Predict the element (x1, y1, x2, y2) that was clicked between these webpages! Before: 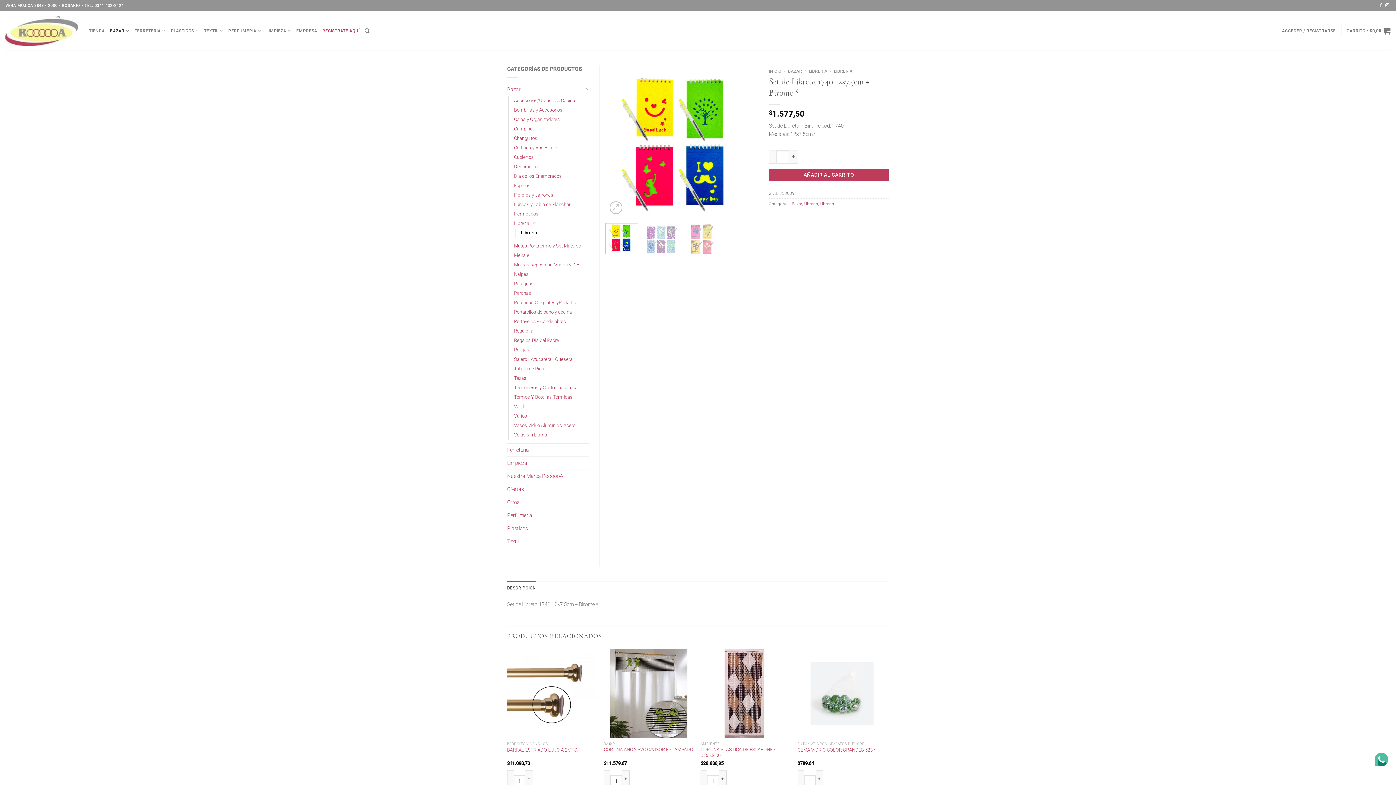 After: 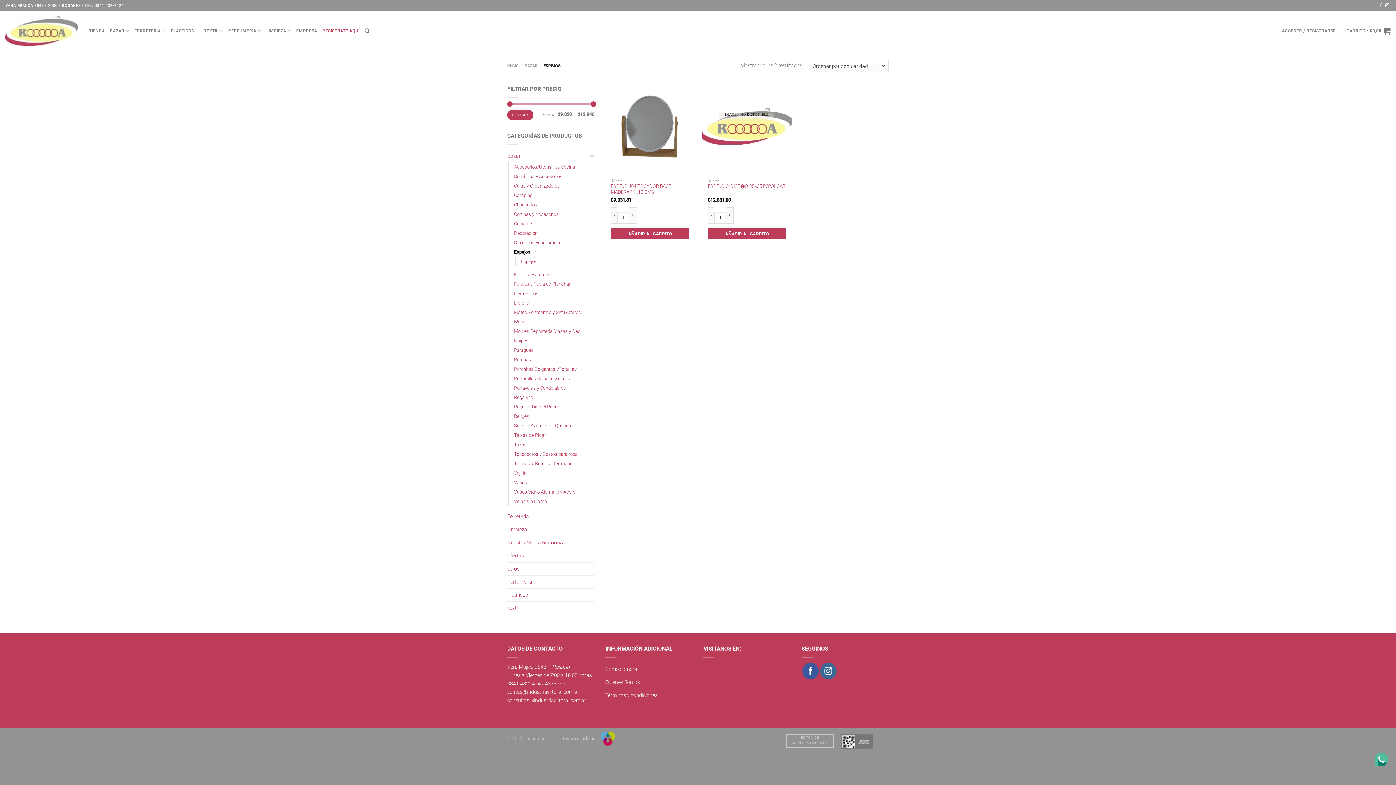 Action: label: Espejos bbox: (514, 181, 530, 190)